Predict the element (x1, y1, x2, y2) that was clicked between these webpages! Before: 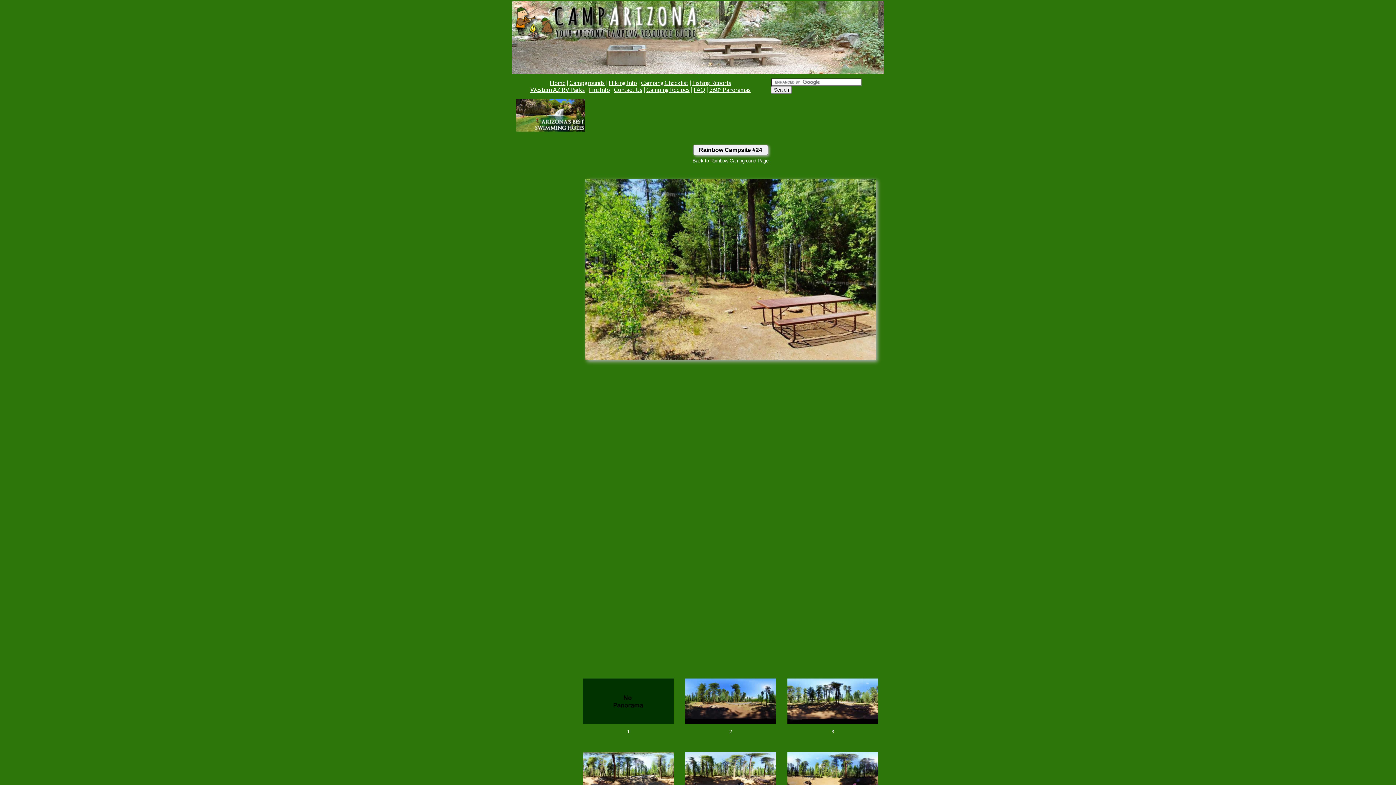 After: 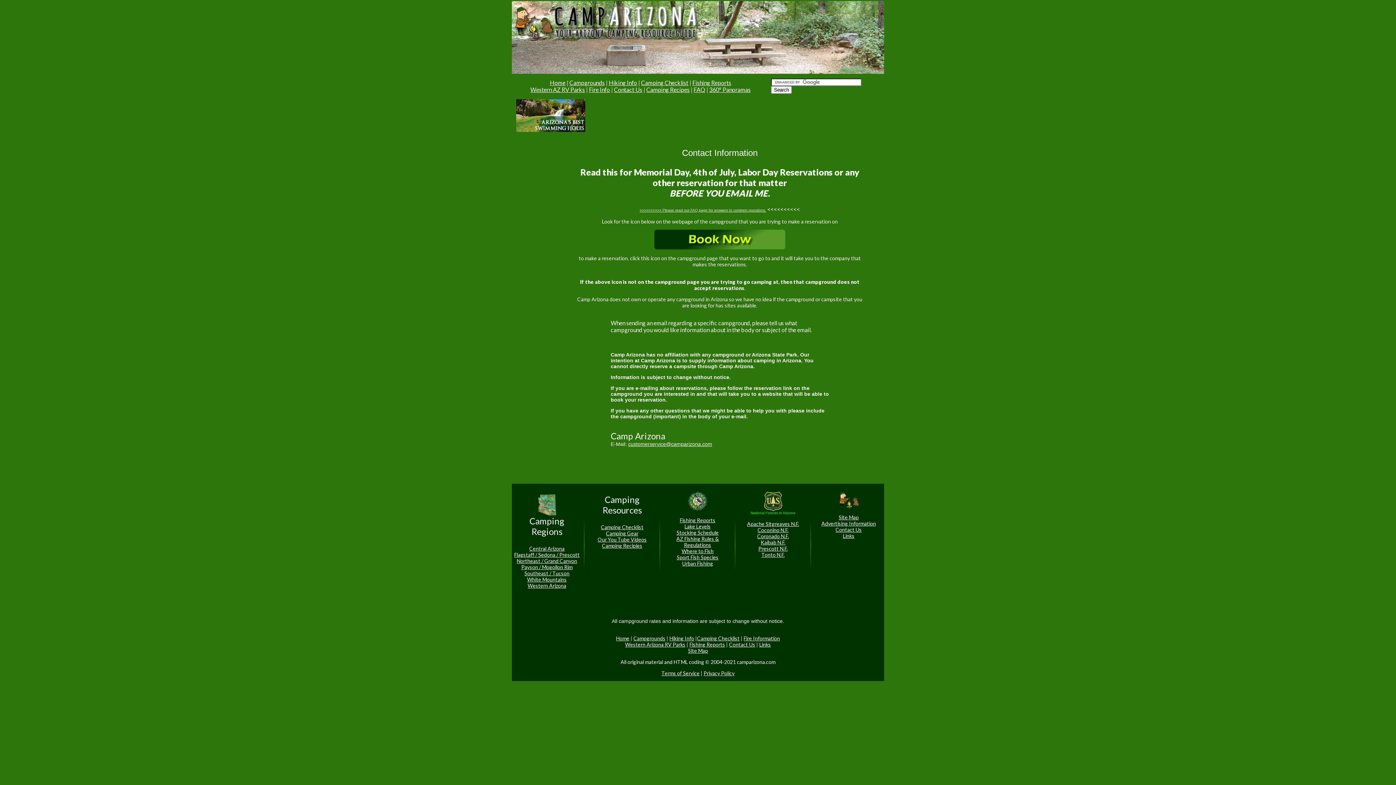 Action: bbox: (614, 86, 642, 93) label: Contact Us